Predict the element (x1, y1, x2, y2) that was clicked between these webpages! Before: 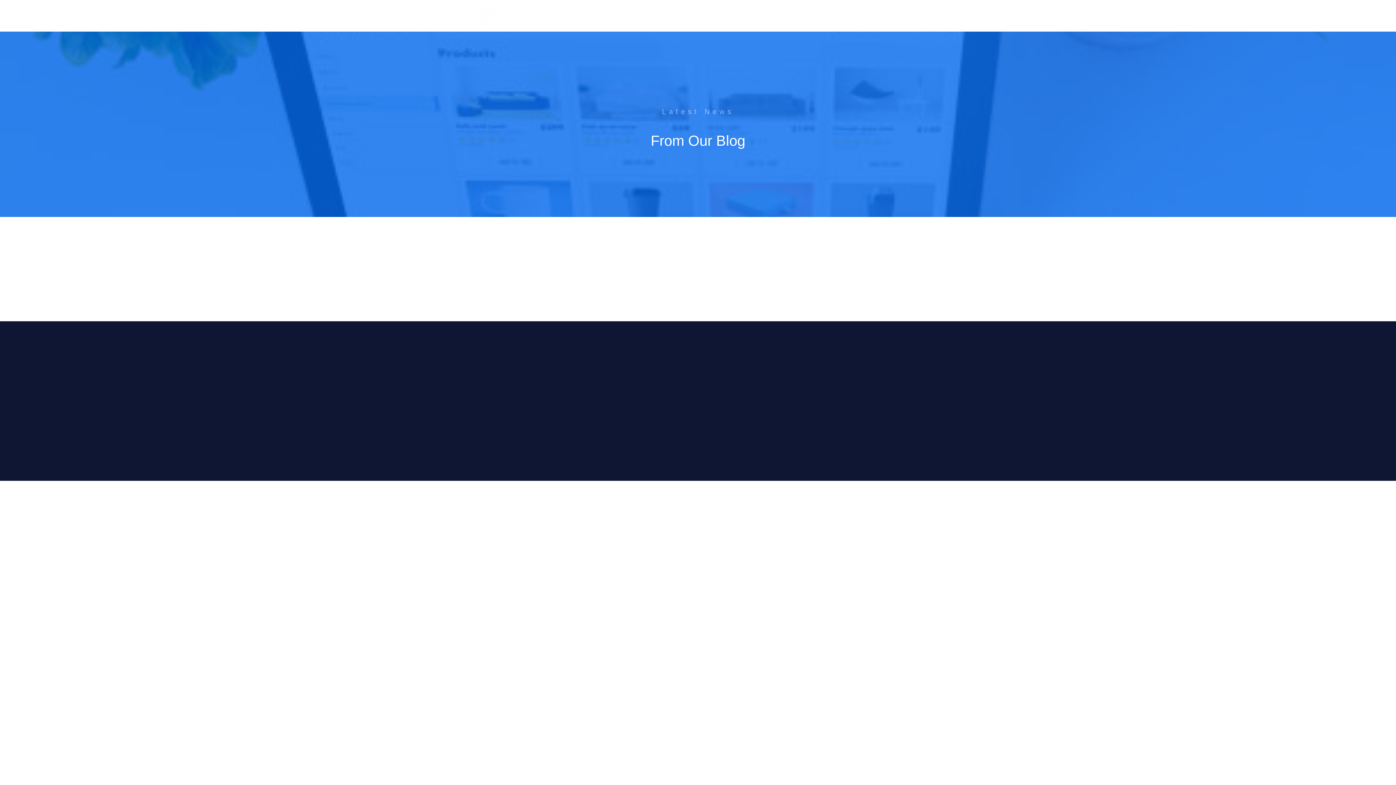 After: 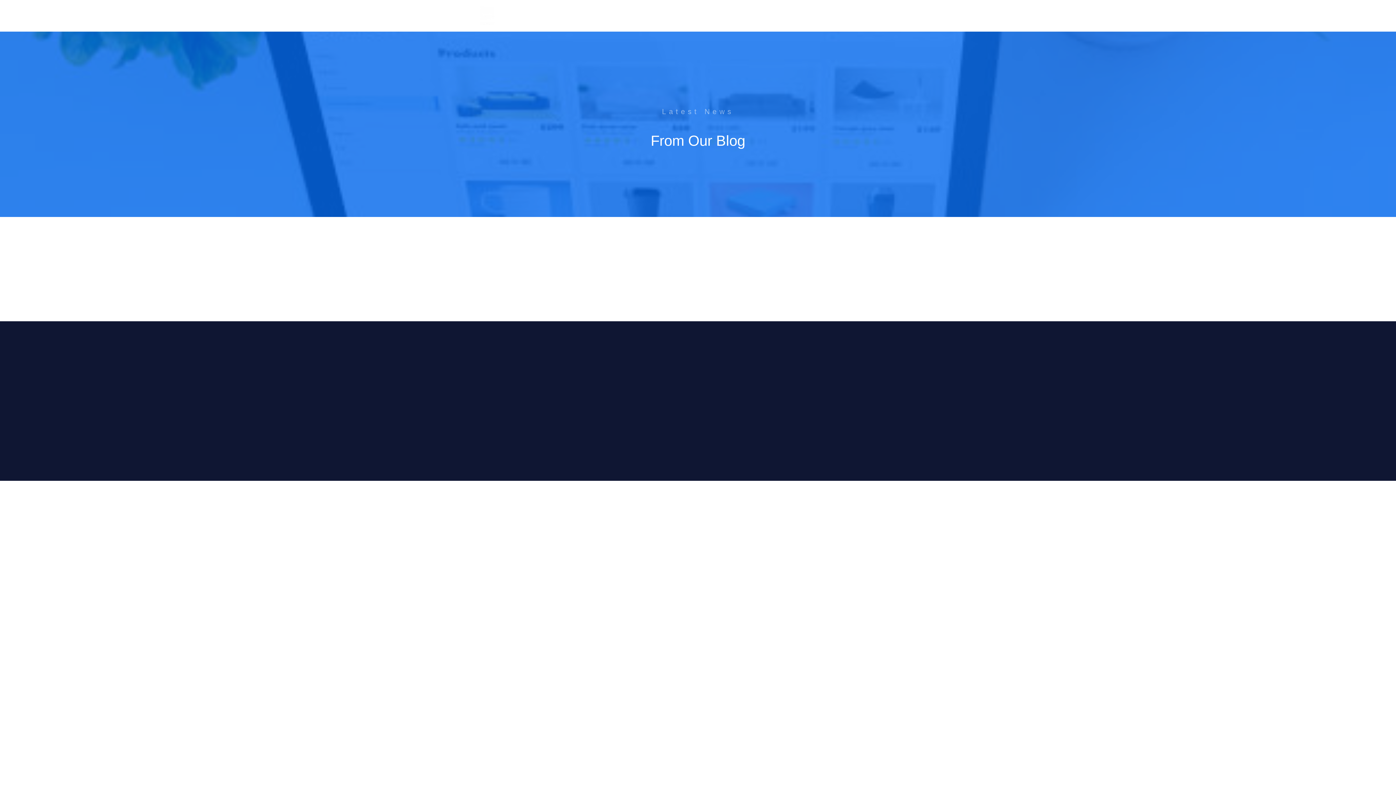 Action: bbox: (868, 12, 876, 20) label: Facebook